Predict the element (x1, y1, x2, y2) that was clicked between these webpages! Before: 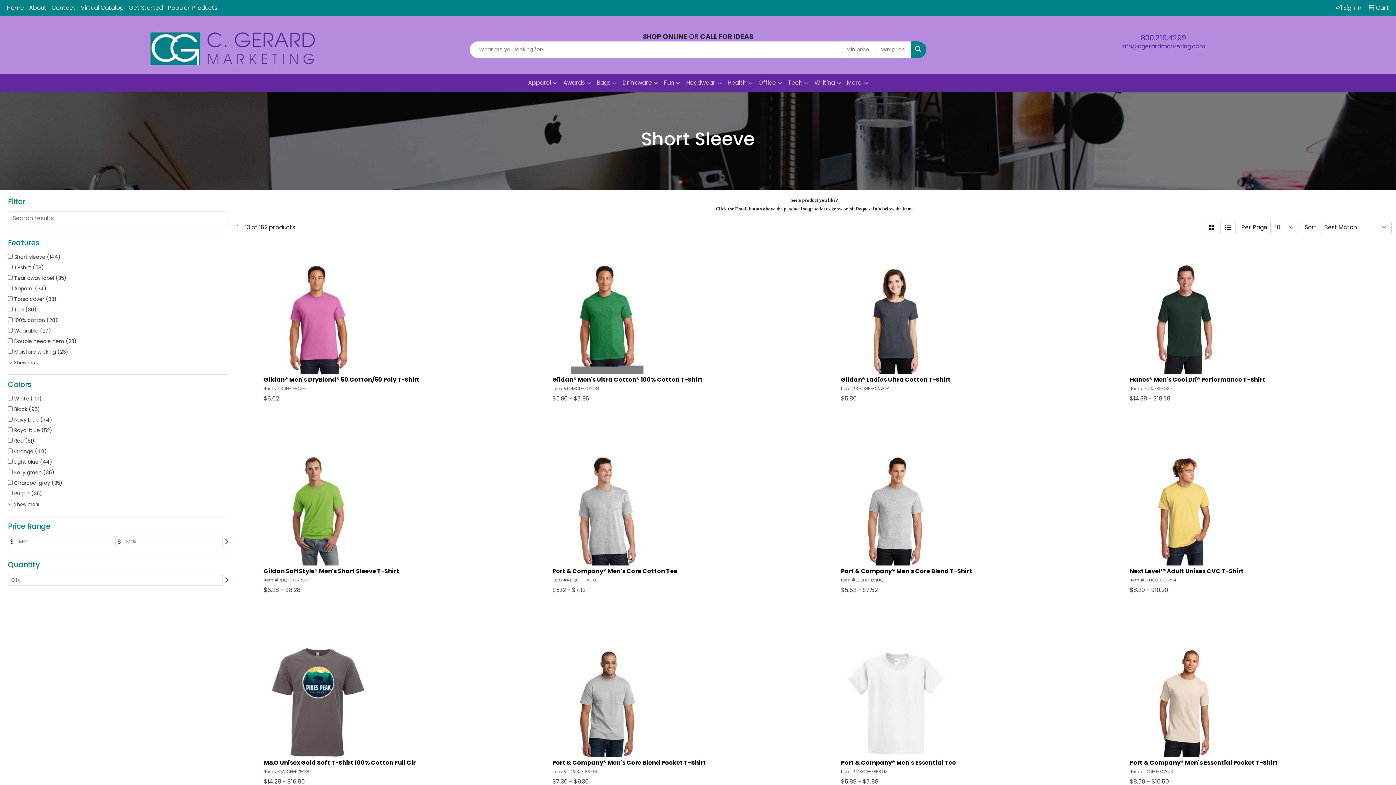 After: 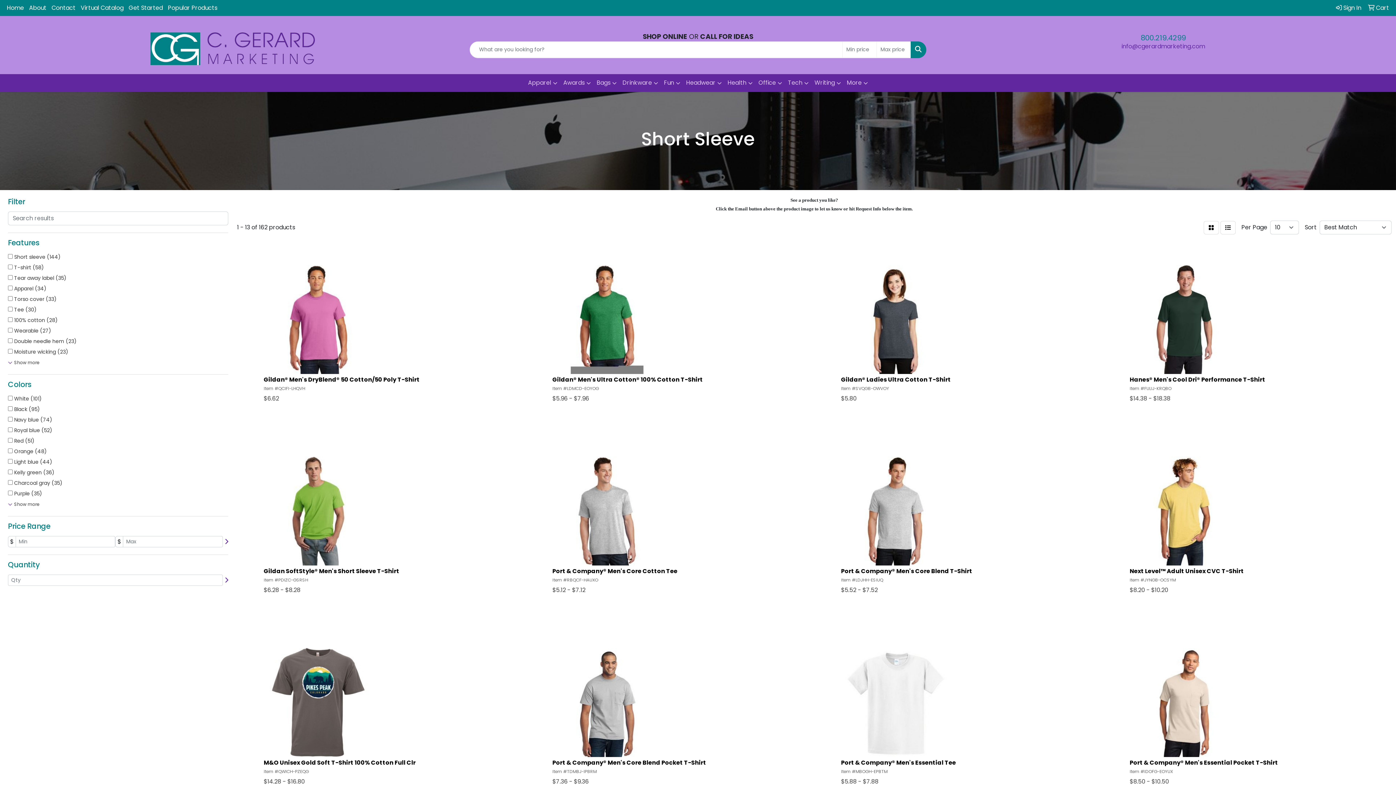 Action: label: 800.219.4299 bbox: (1141, 32, 1186, 42)